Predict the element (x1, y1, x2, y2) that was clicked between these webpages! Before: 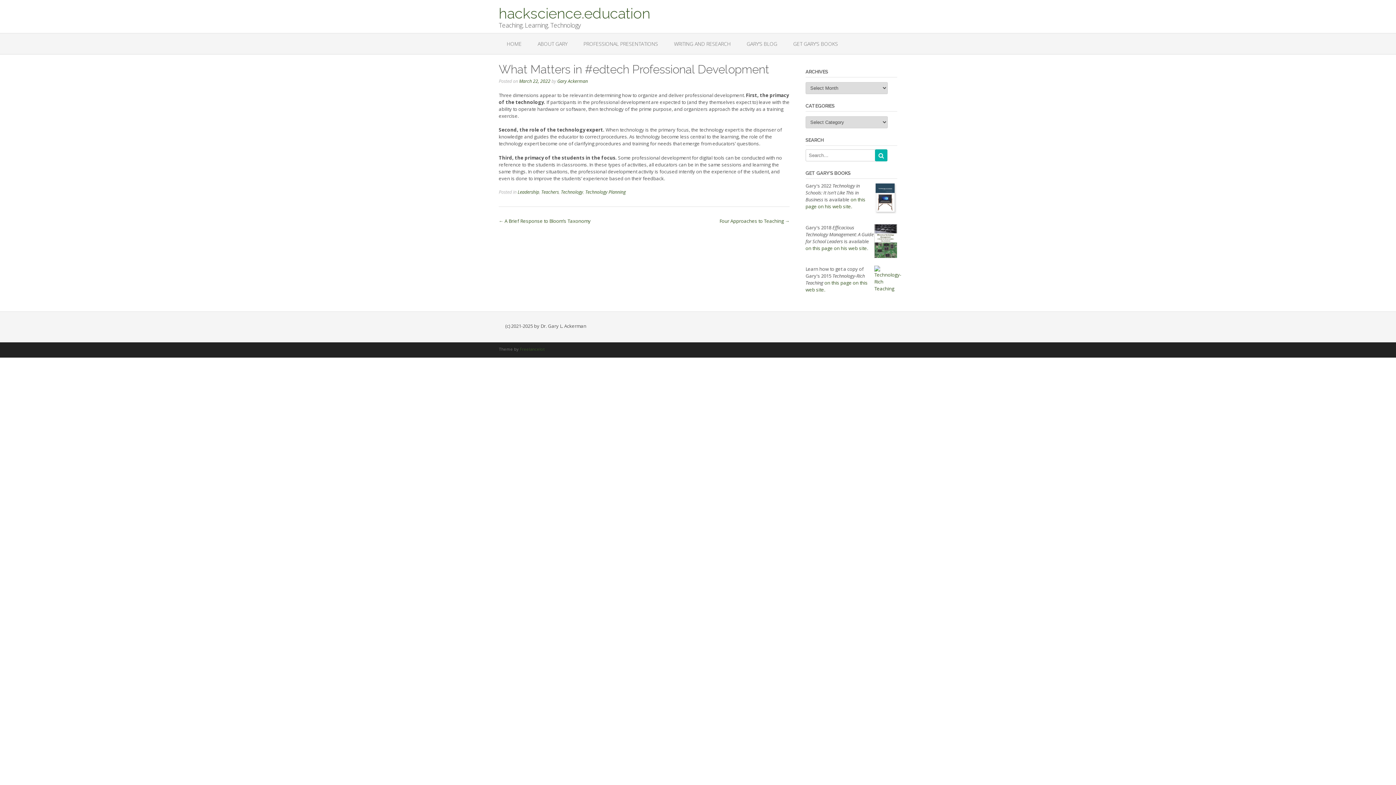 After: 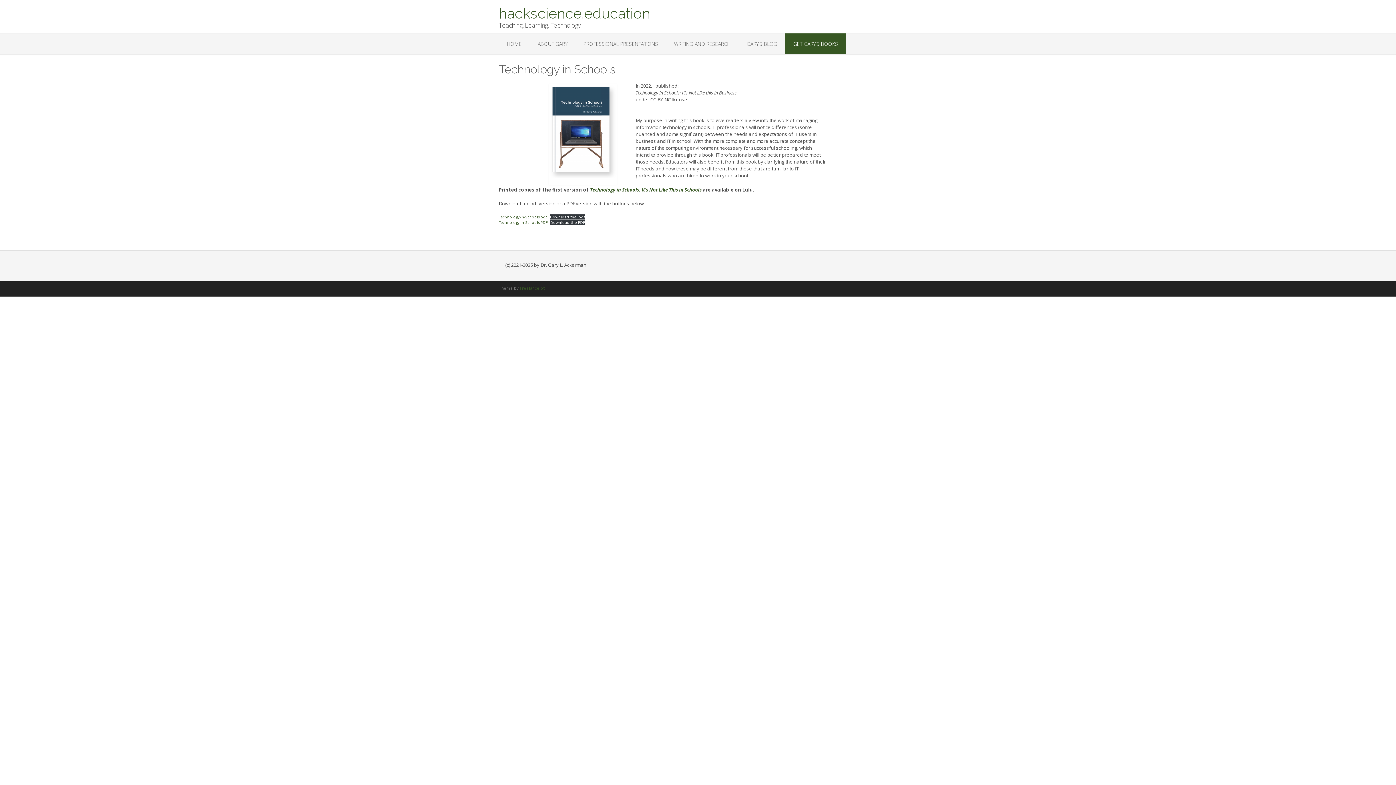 Action: bbox: (805, 196, 865, 209) label: on this page on his web site.